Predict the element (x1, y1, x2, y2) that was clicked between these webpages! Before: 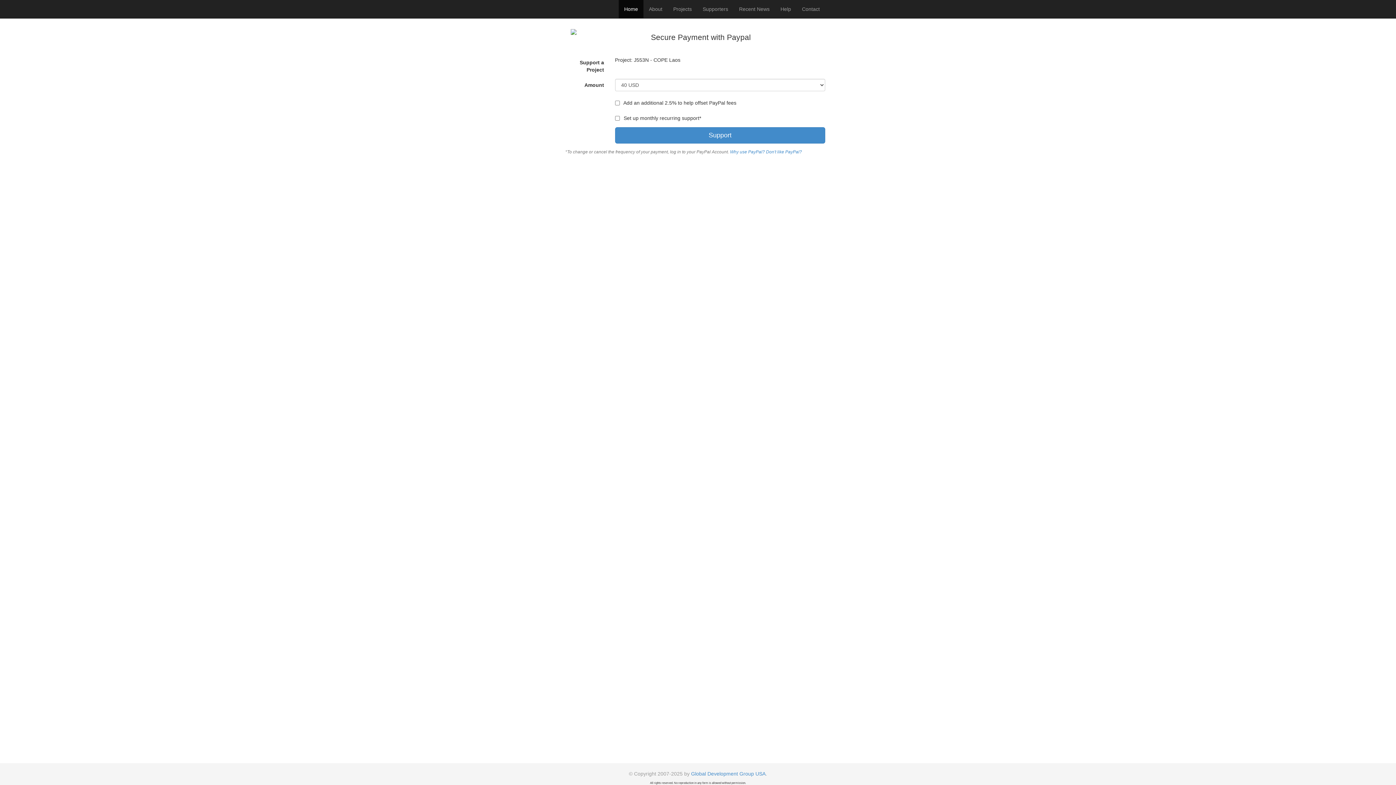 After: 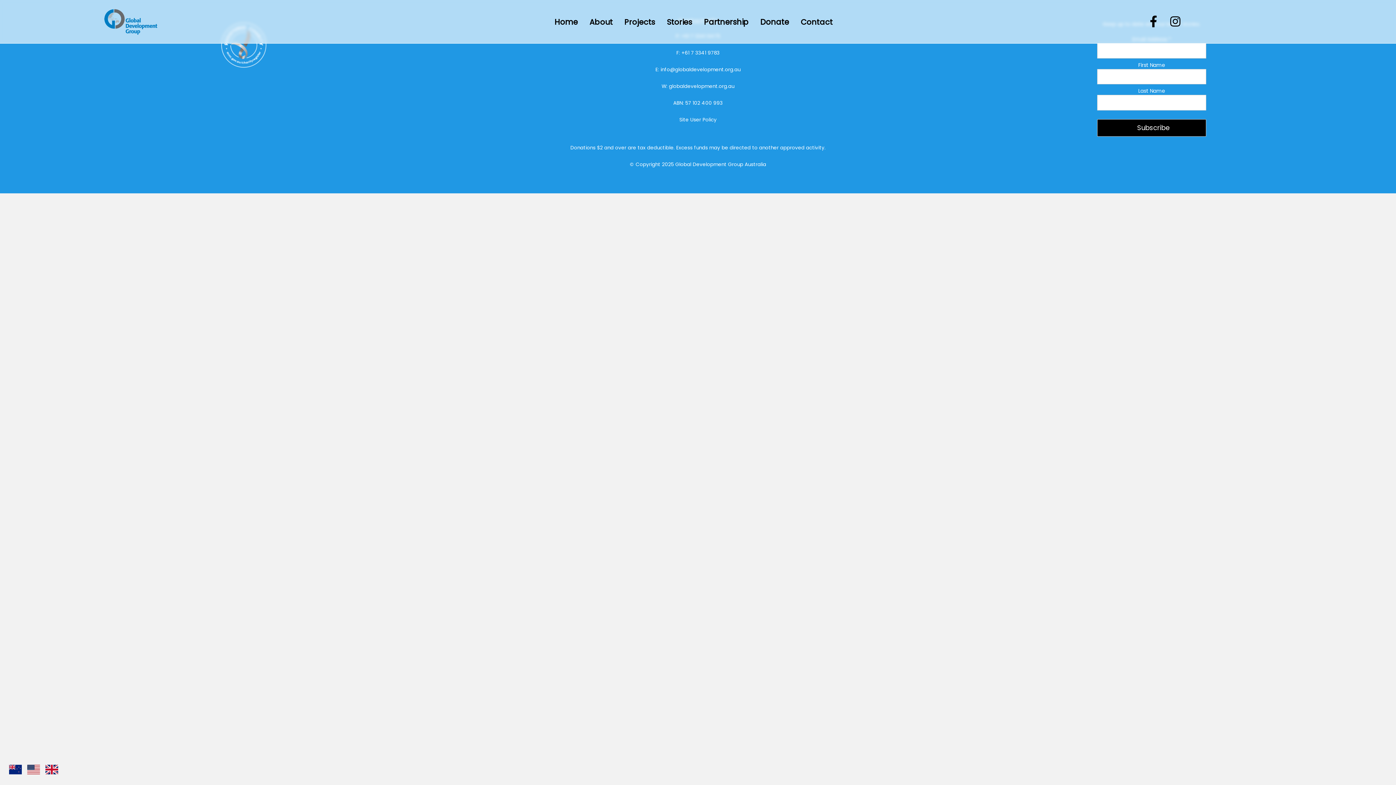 Action: label: Help bbox: (775, 0, 796, 18)